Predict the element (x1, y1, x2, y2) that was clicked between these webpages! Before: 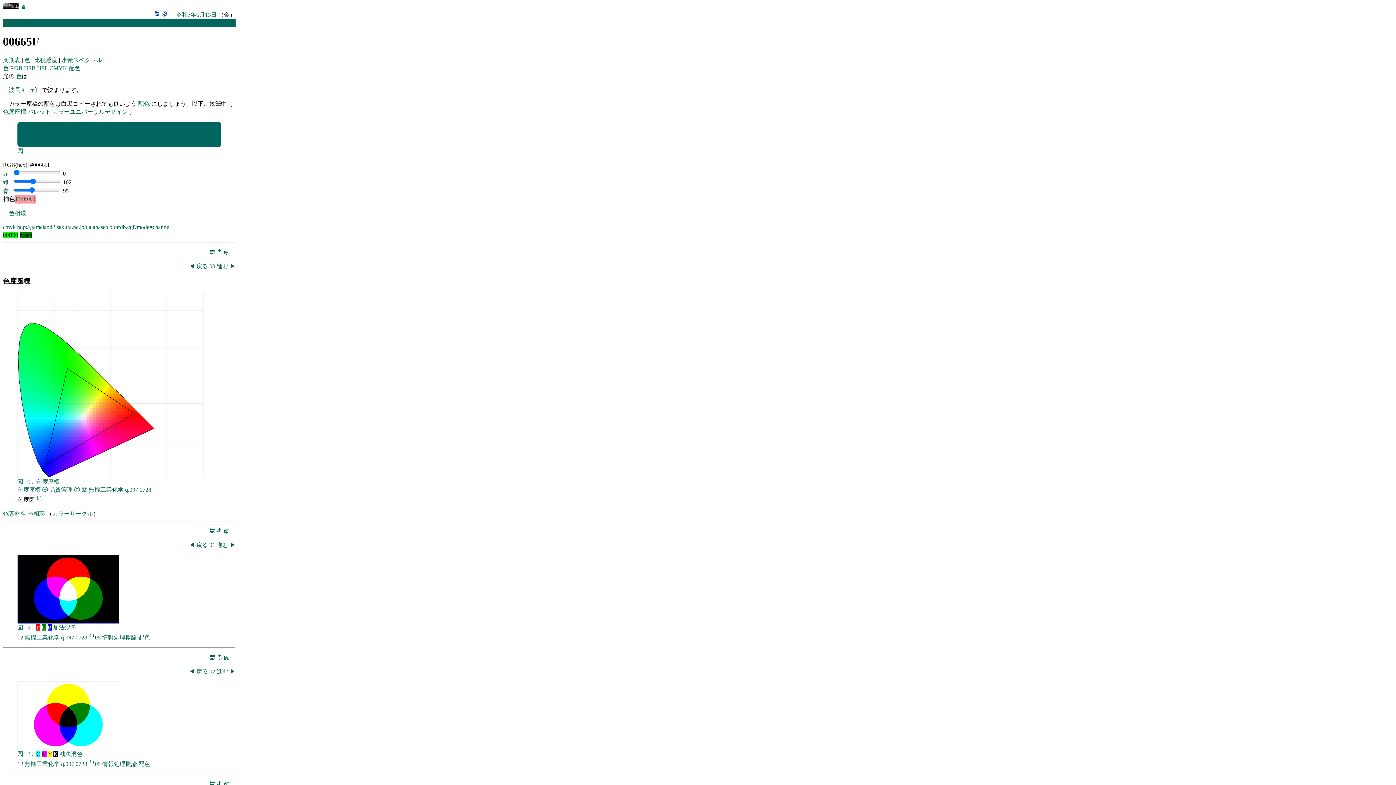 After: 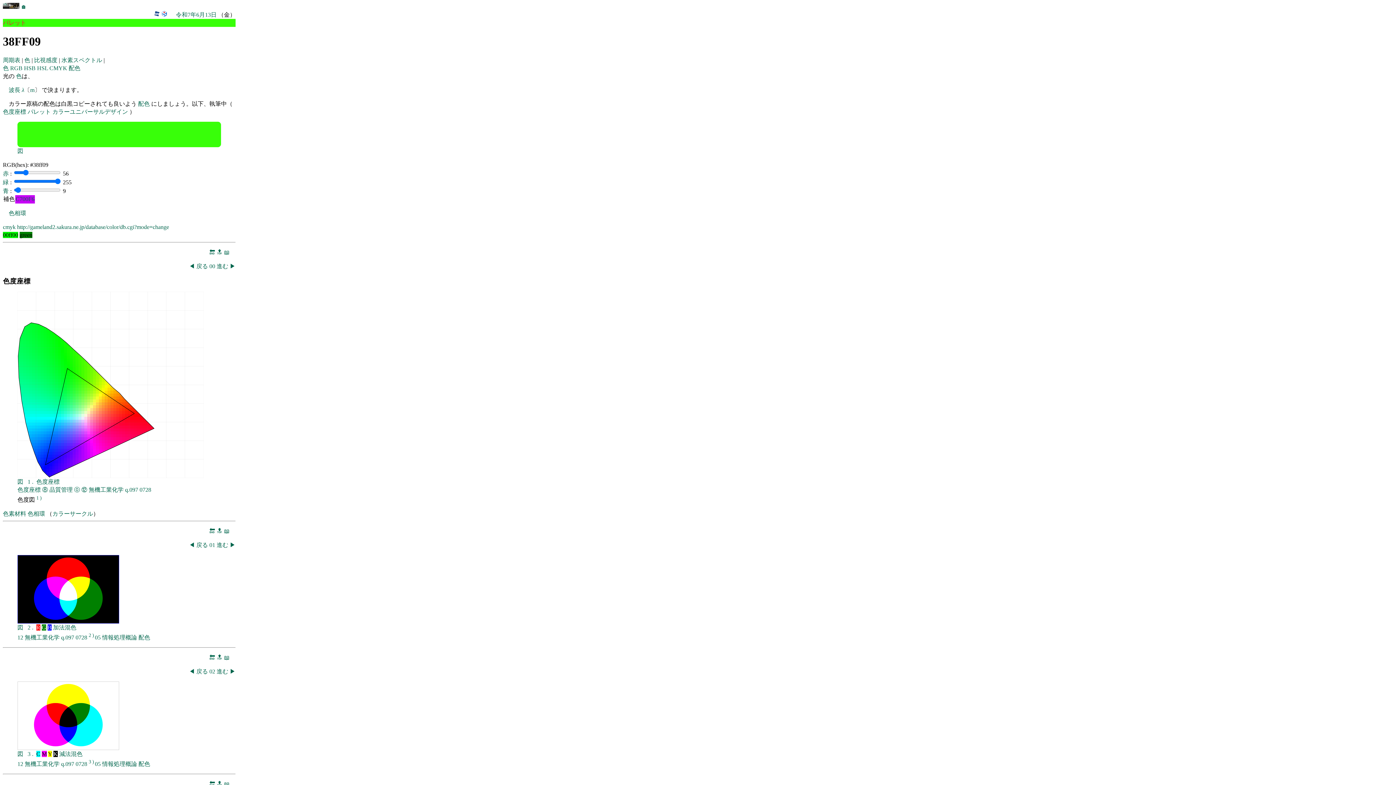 Action: bbox: (78, 379, 81, 382)